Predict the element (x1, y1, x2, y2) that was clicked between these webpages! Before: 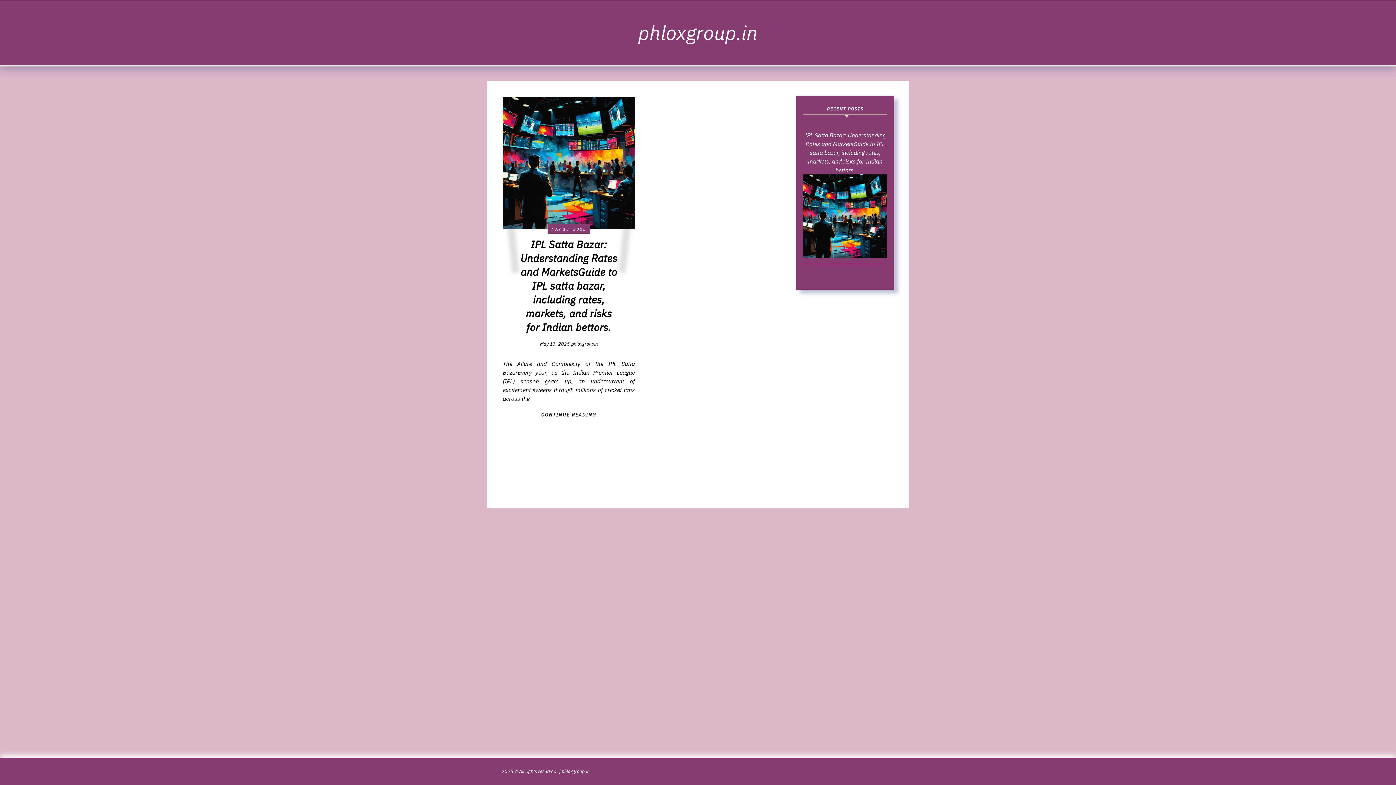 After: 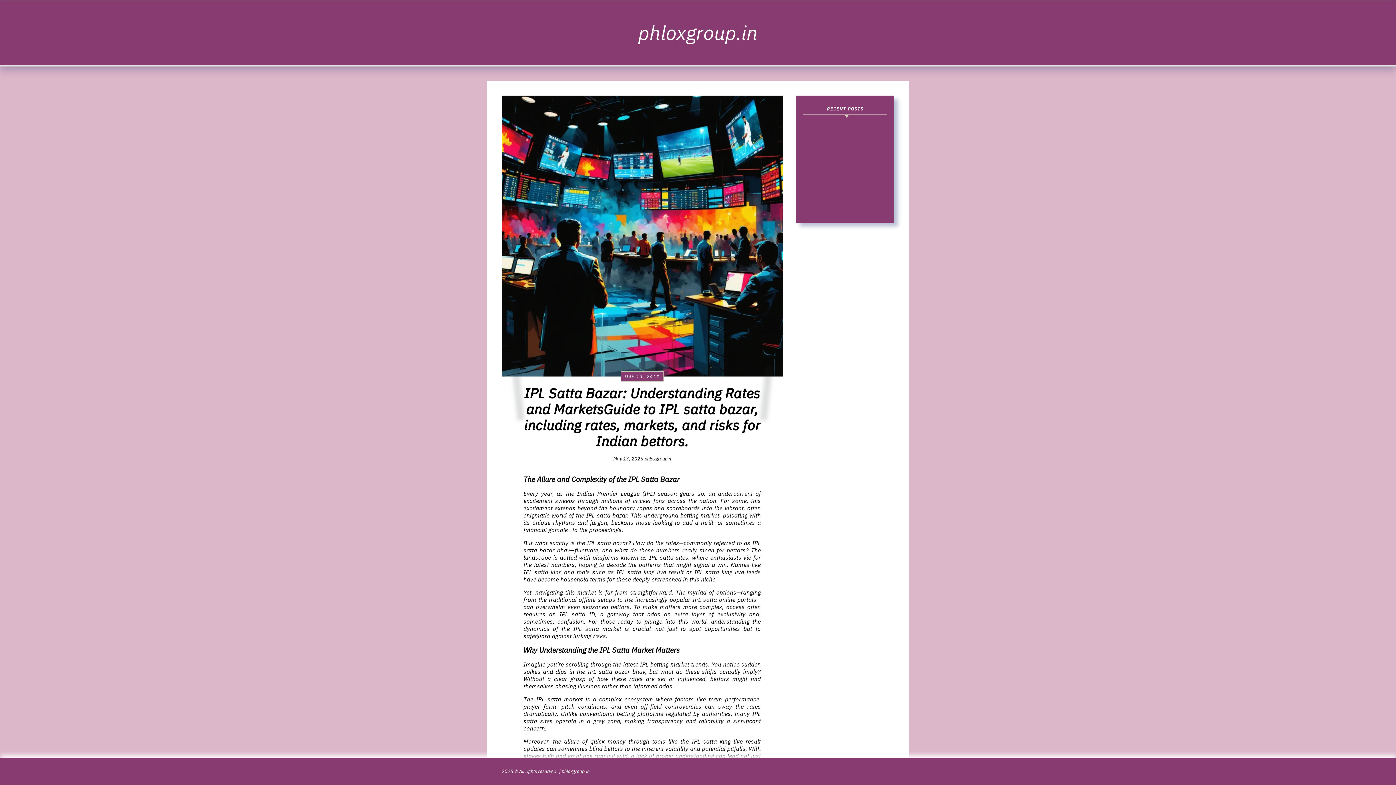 Action: label: IPL Satta Bazar: Understanding Rates and MarketsGuide to IPL satta bazar, including rates, markets, and risks for Indian bettors. bbox: (803, 130, 887, 259)